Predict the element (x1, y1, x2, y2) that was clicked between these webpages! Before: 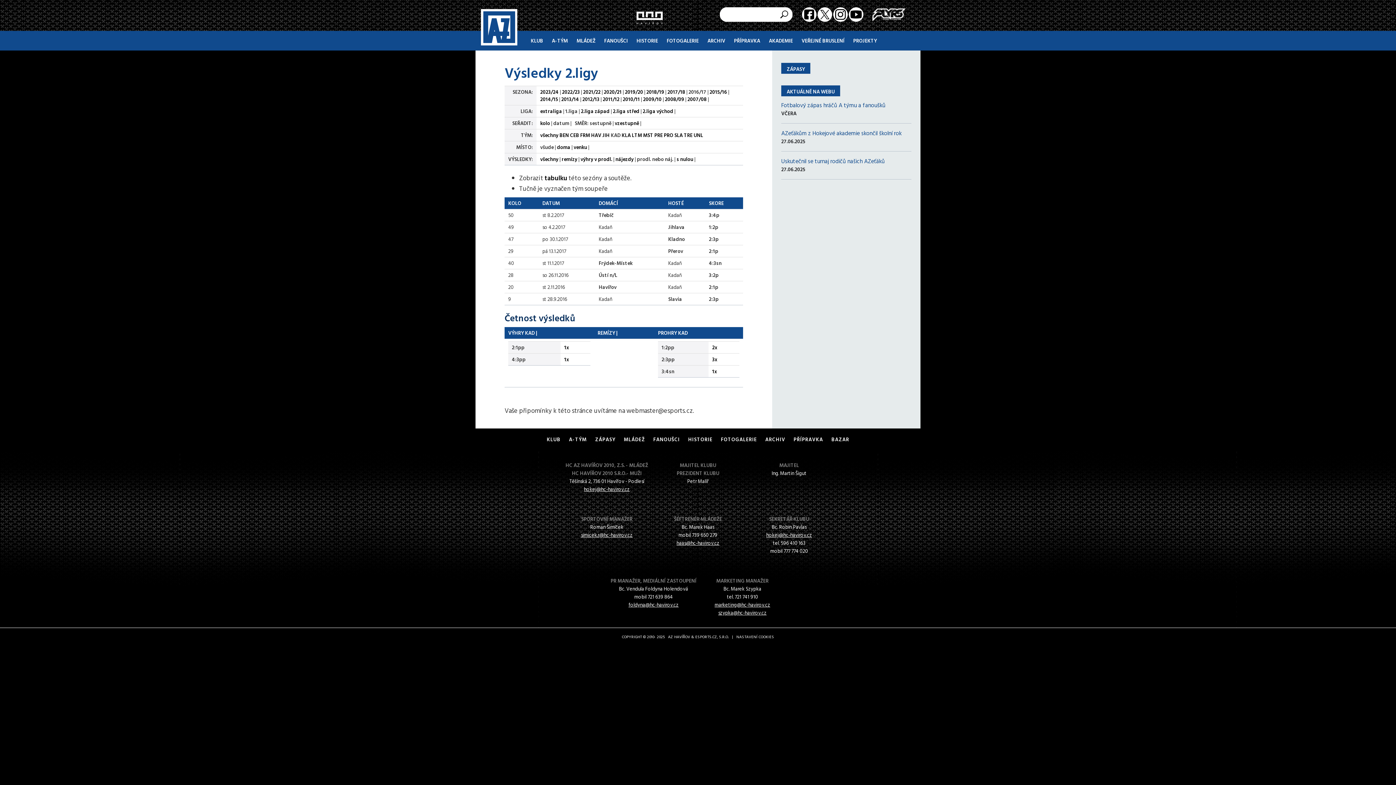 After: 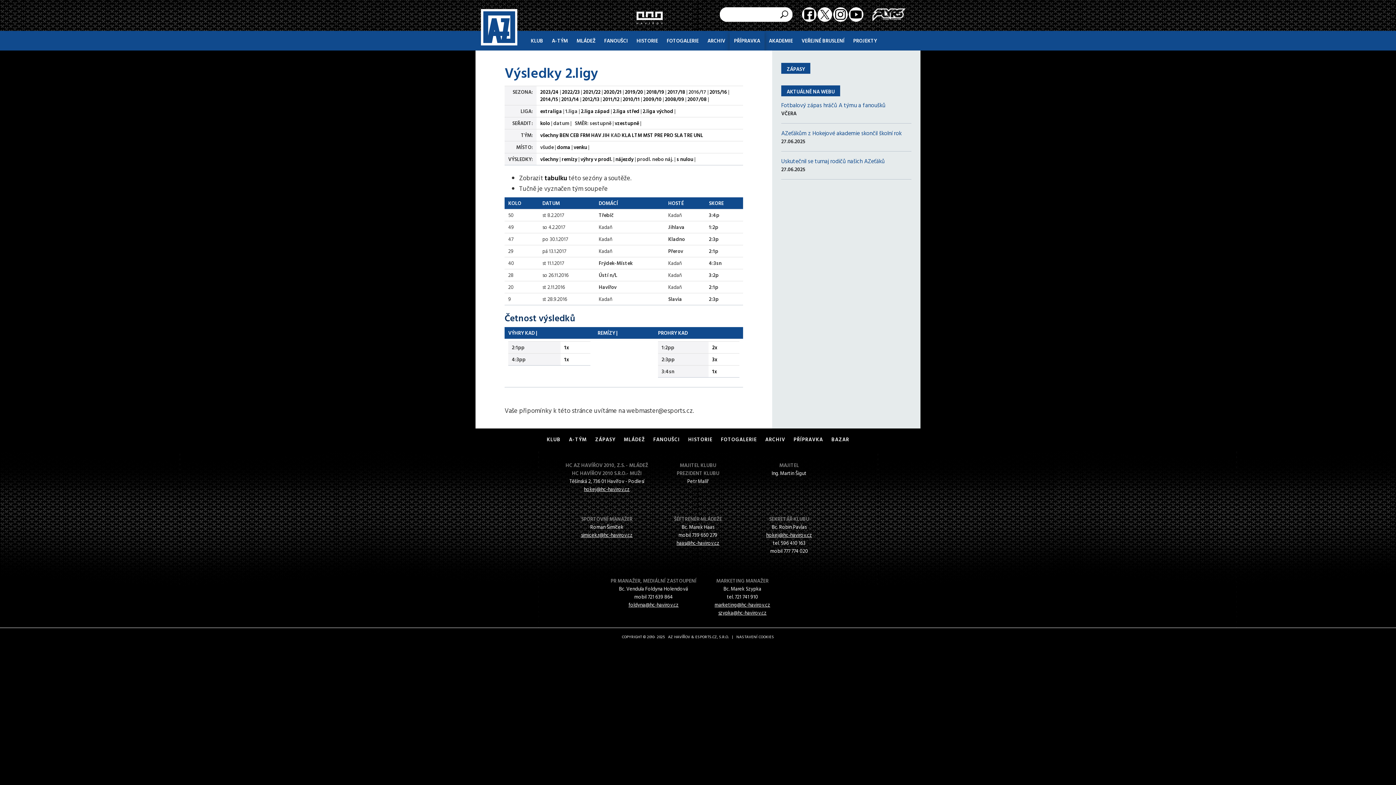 Action: label: PŘÍPRAVKA bbox: (729, 30, 764, 50)